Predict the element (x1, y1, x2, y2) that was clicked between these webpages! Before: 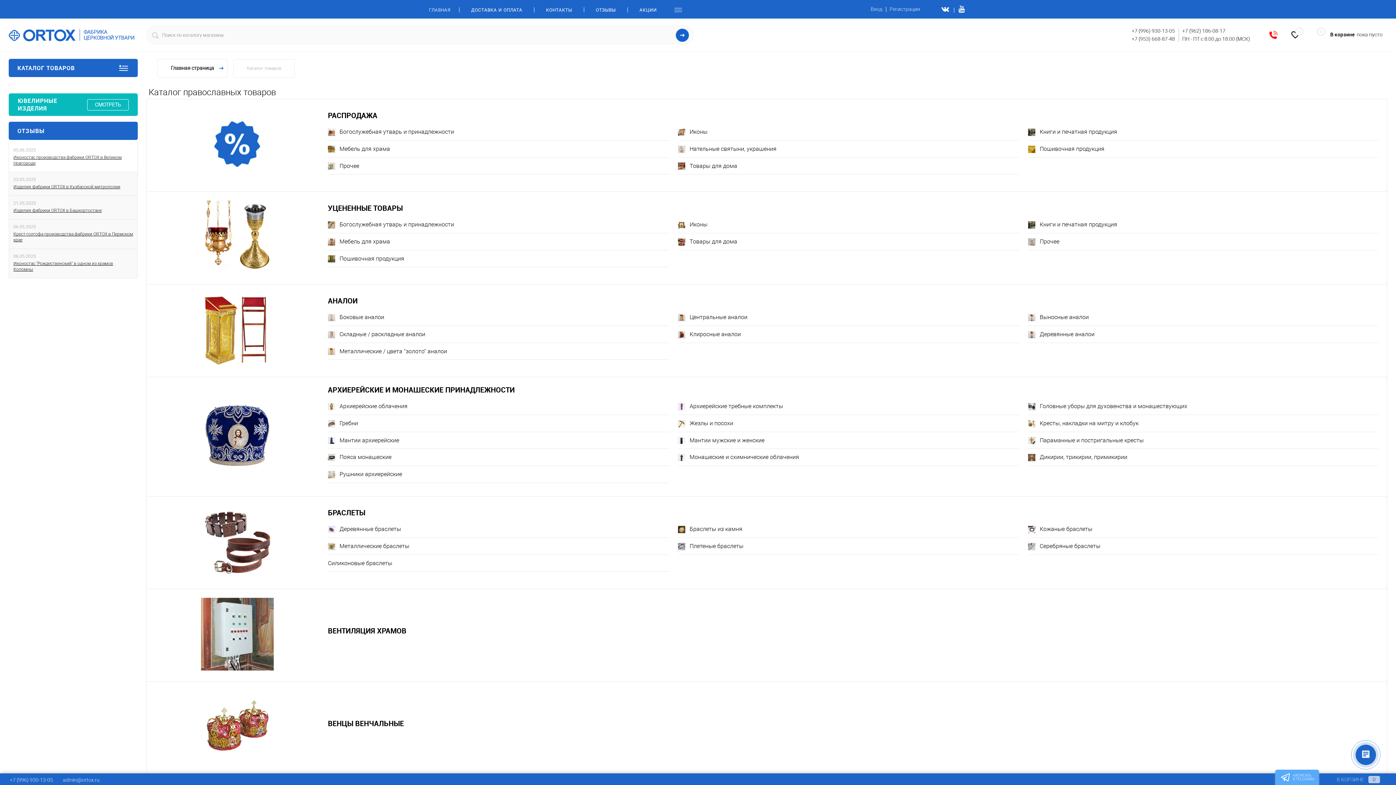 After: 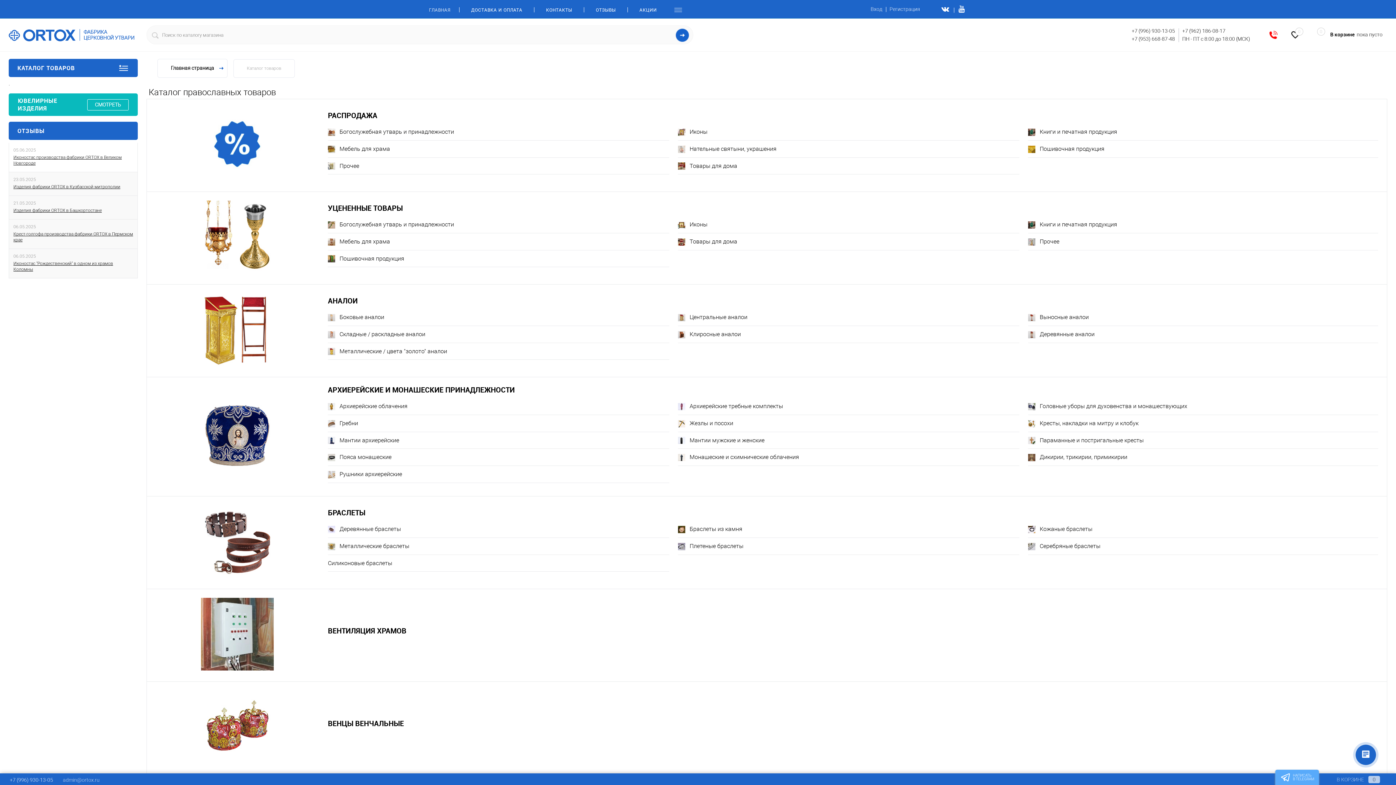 Action: label: admin@ortox.ru bbox: (62, 777, 99, 783)